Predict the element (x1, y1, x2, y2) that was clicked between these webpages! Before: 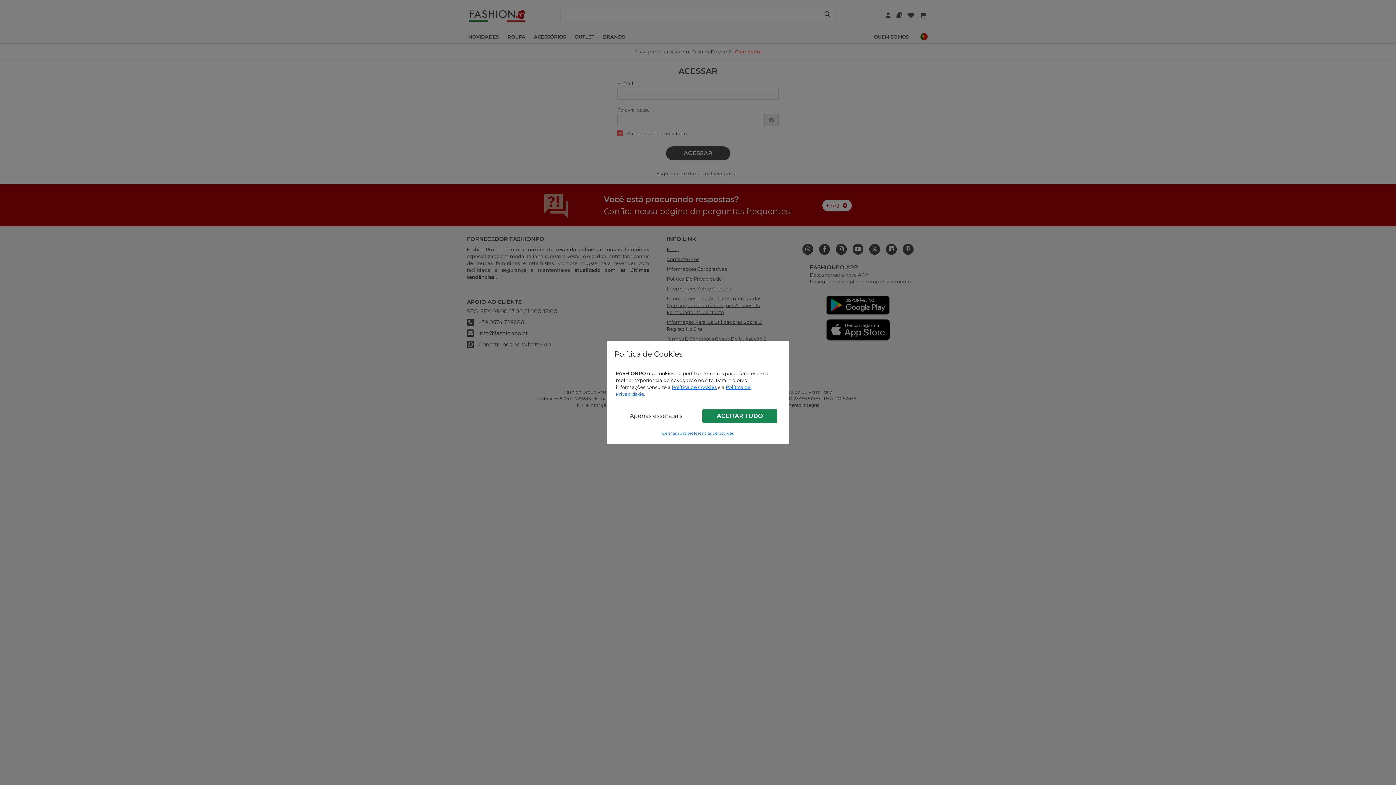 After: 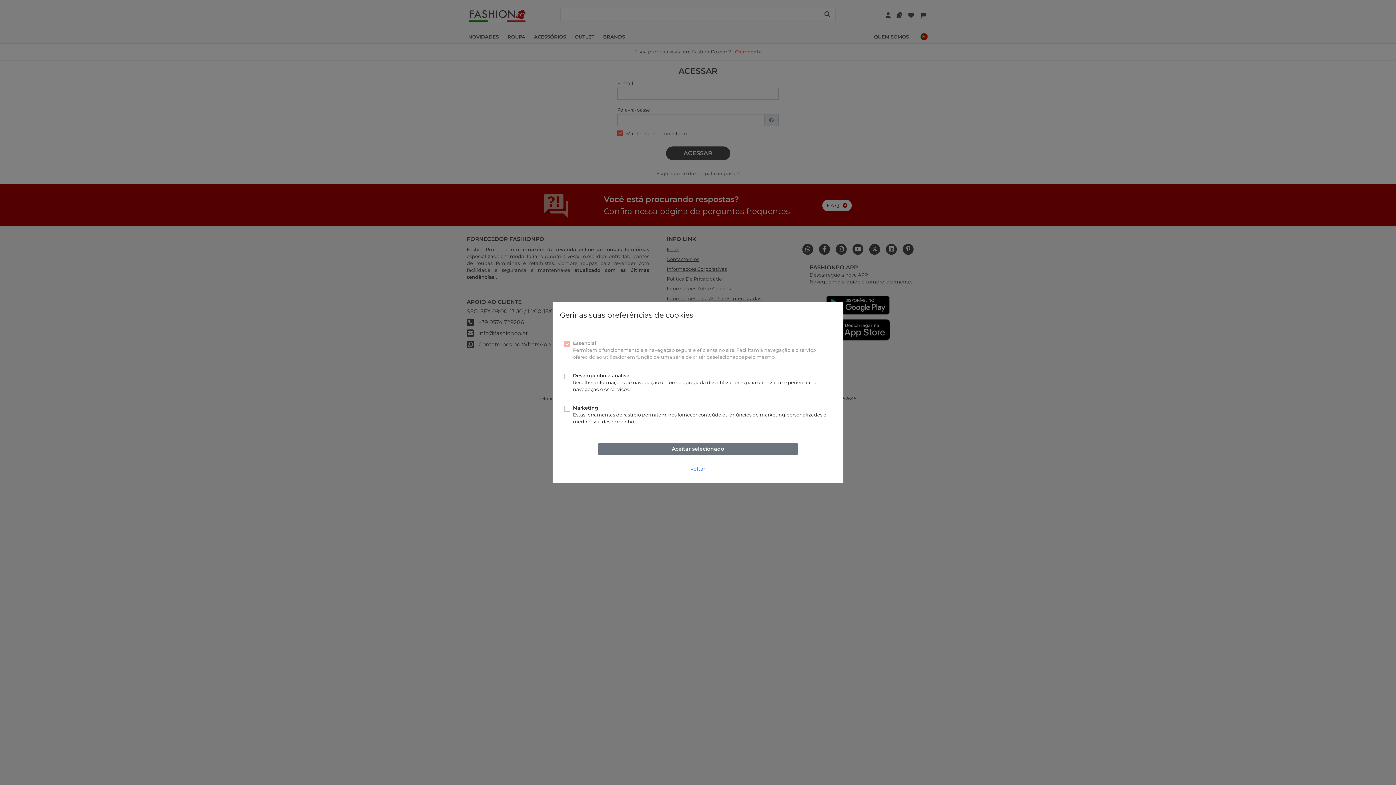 Action: label: Gerir as suas preferências de cookies bbox: (659, 429, 737, 438)